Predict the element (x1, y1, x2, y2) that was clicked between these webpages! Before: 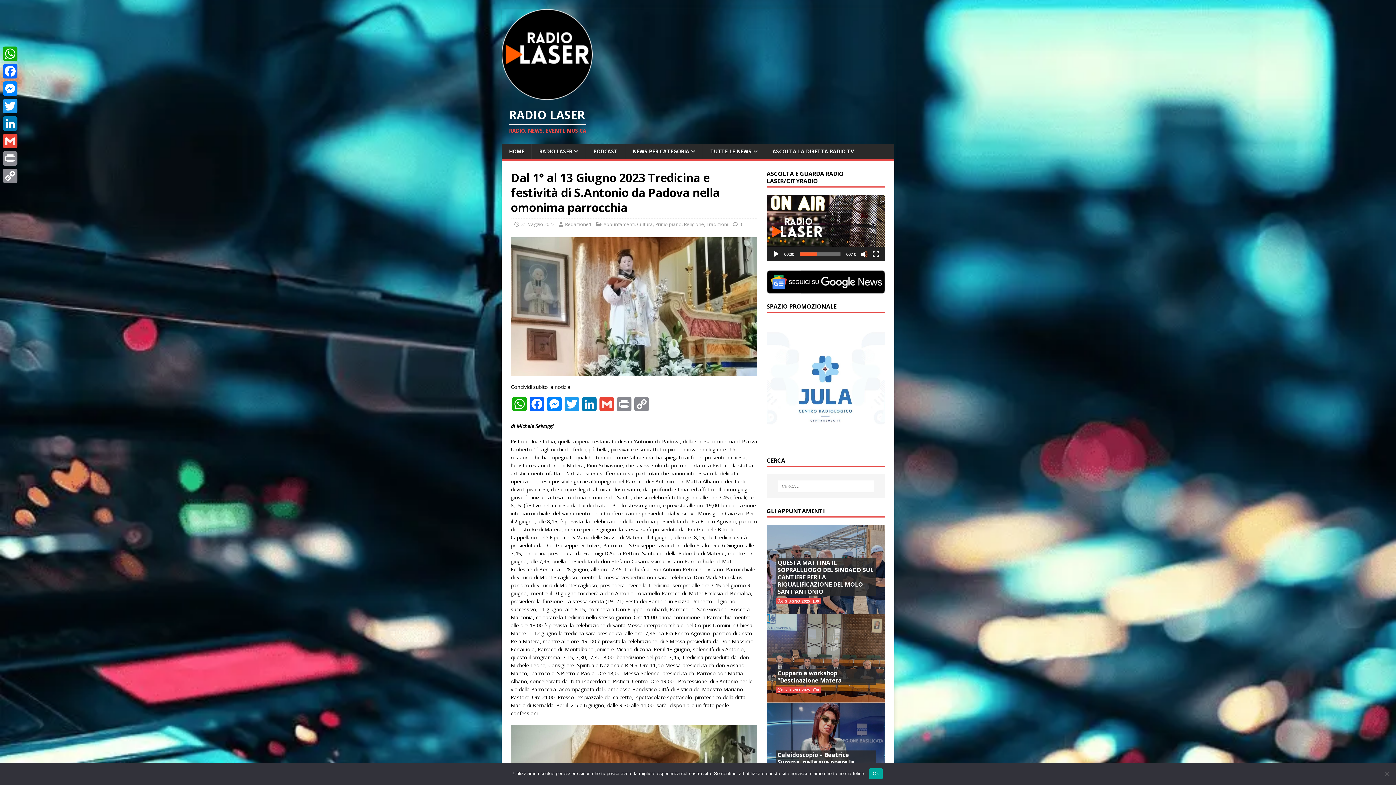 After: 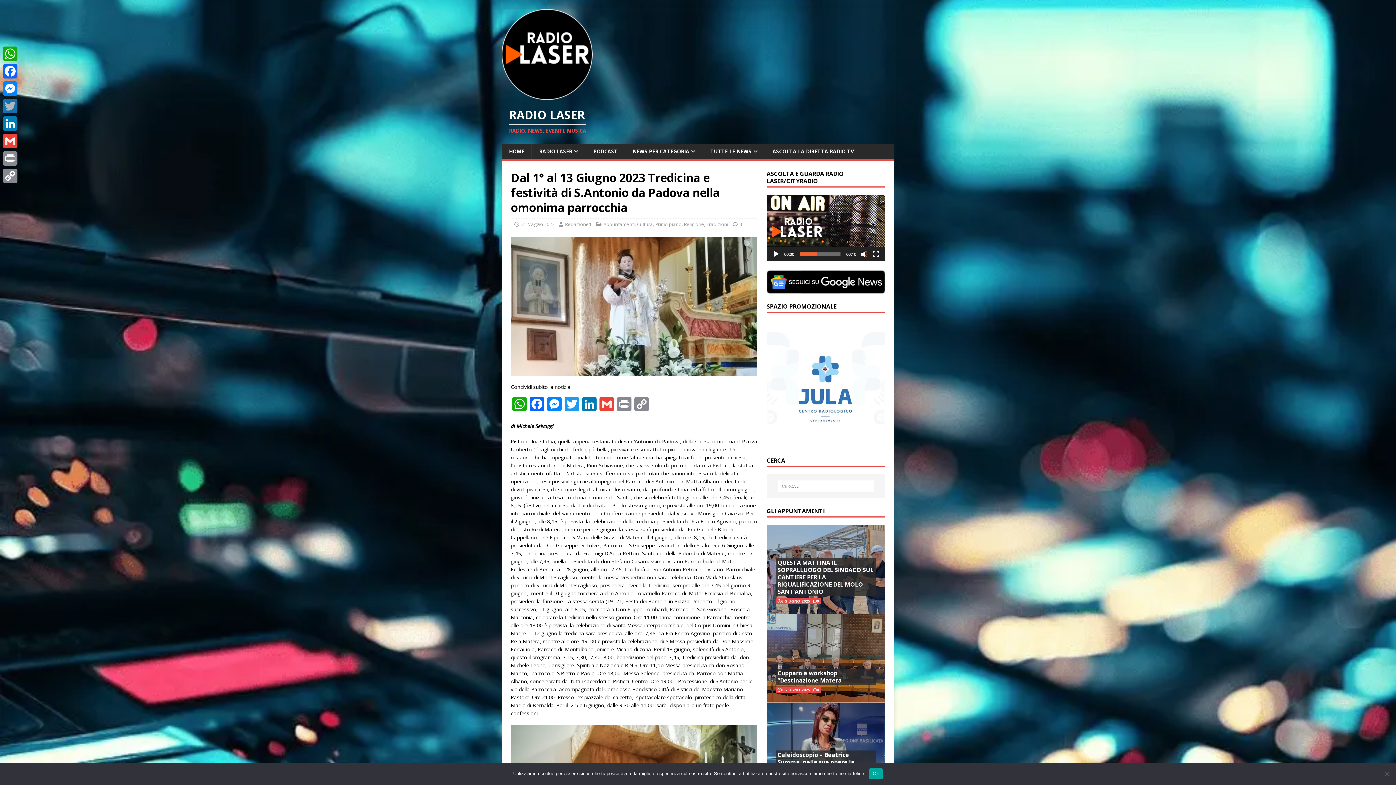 Action: bbox: (1, 97, 18, 114) label: Twitter